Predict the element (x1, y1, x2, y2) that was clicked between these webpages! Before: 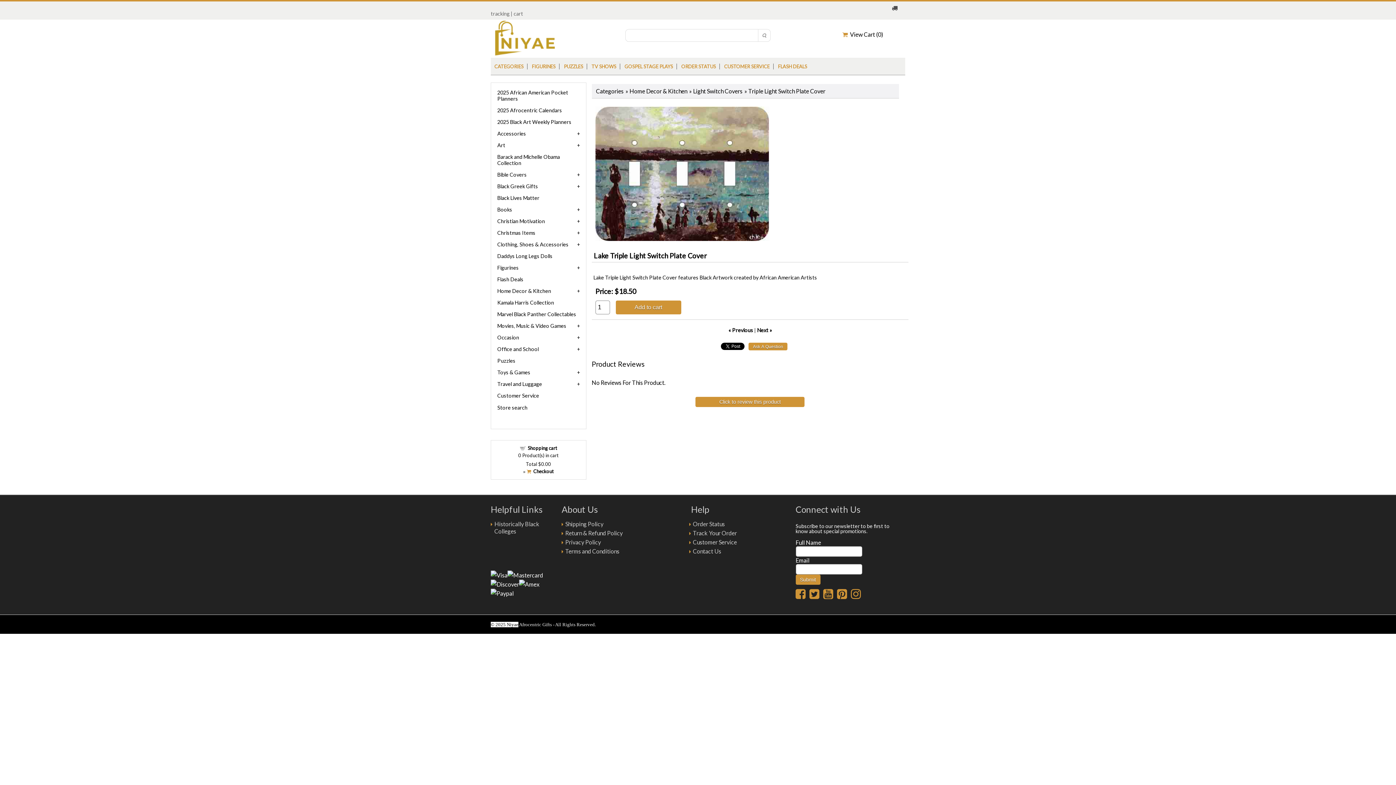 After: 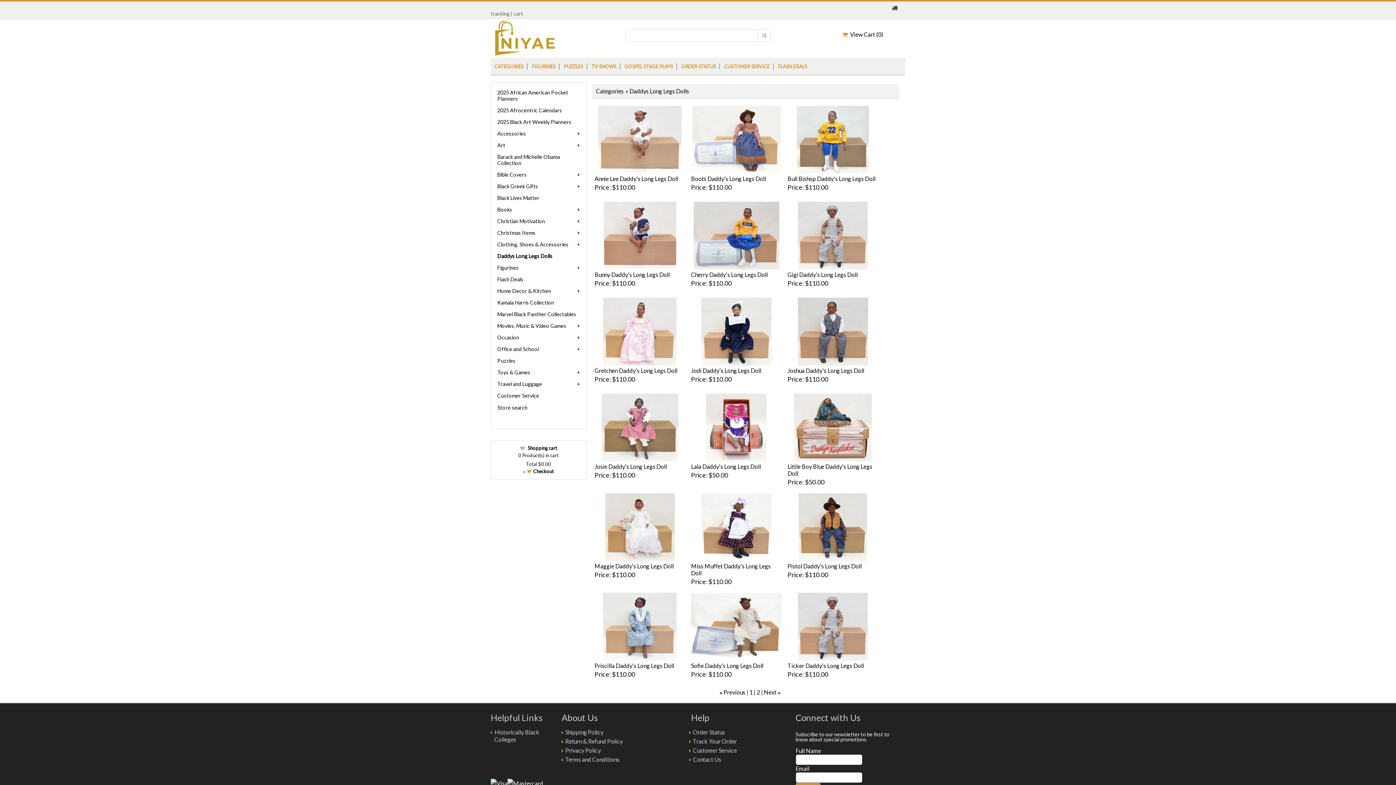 Action: bbox: (497, 253, 552, 259) label: Daddys Long Legs Dolls